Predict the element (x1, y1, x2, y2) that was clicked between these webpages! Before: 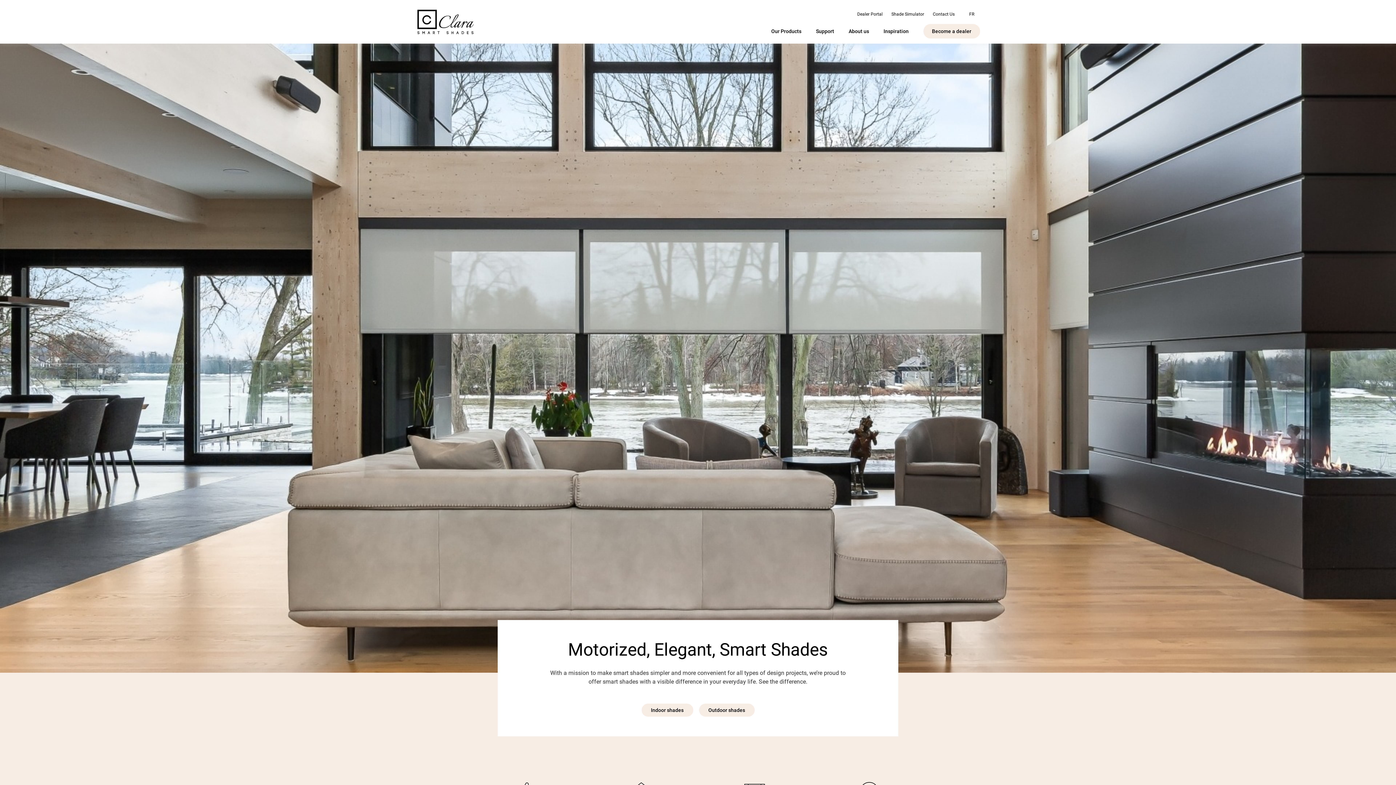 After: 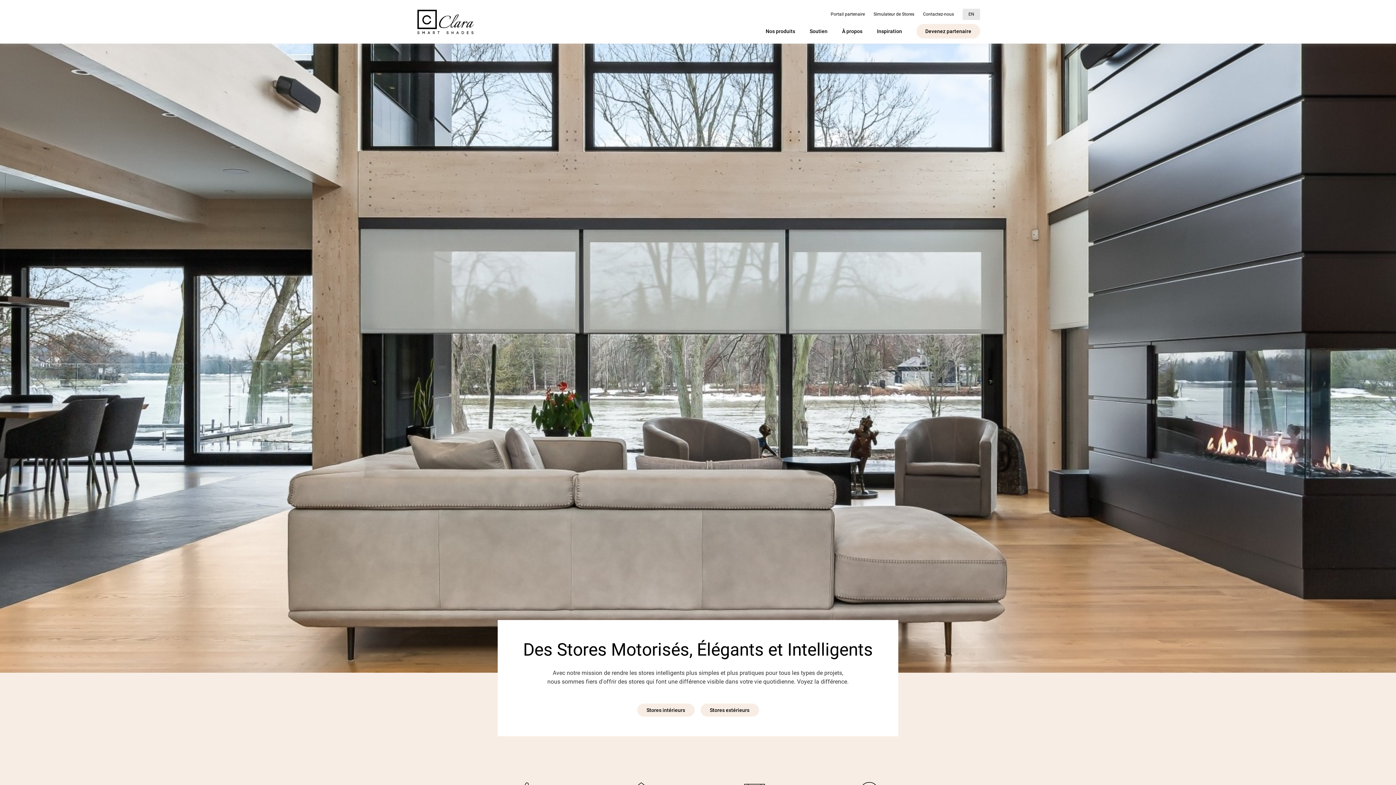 Action: label: FR bbox: (963, 8, 980, 19)